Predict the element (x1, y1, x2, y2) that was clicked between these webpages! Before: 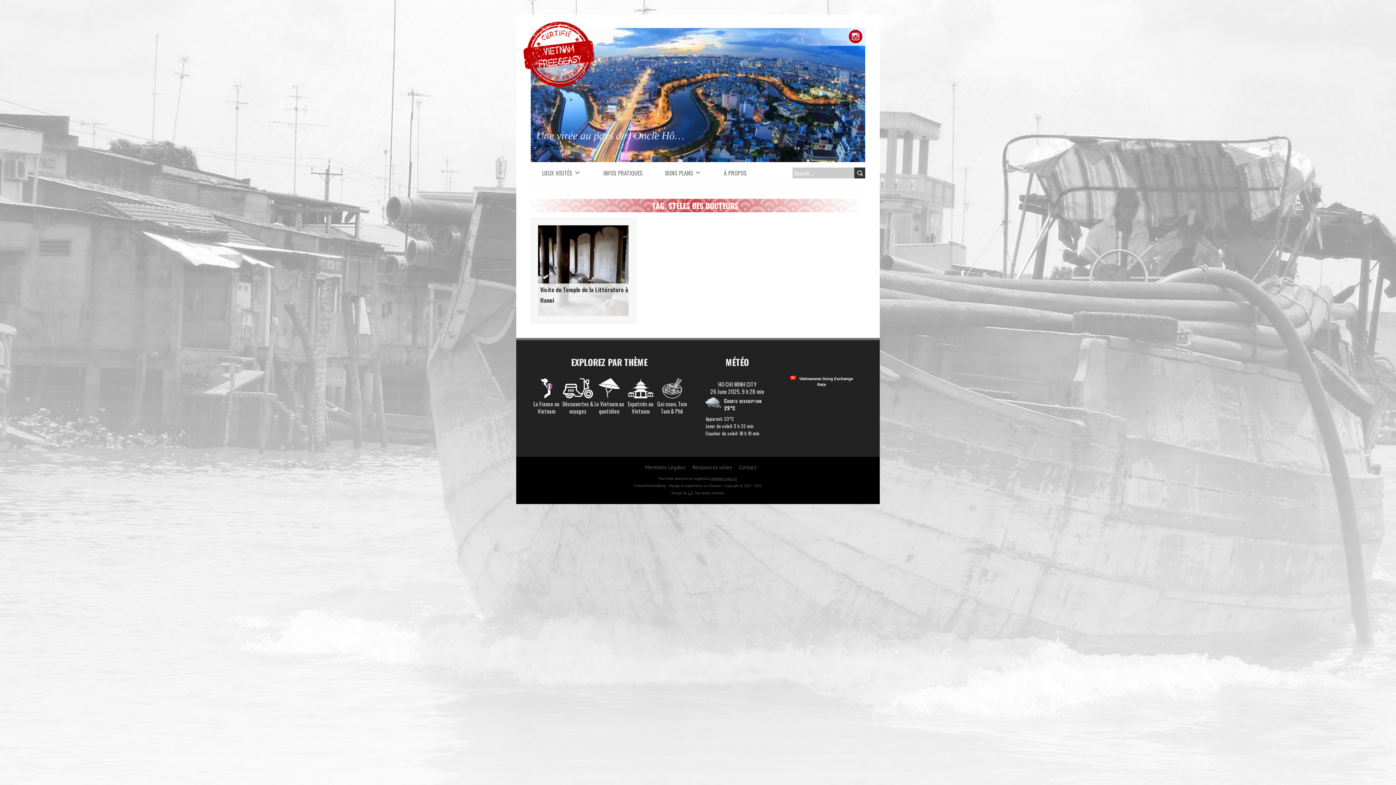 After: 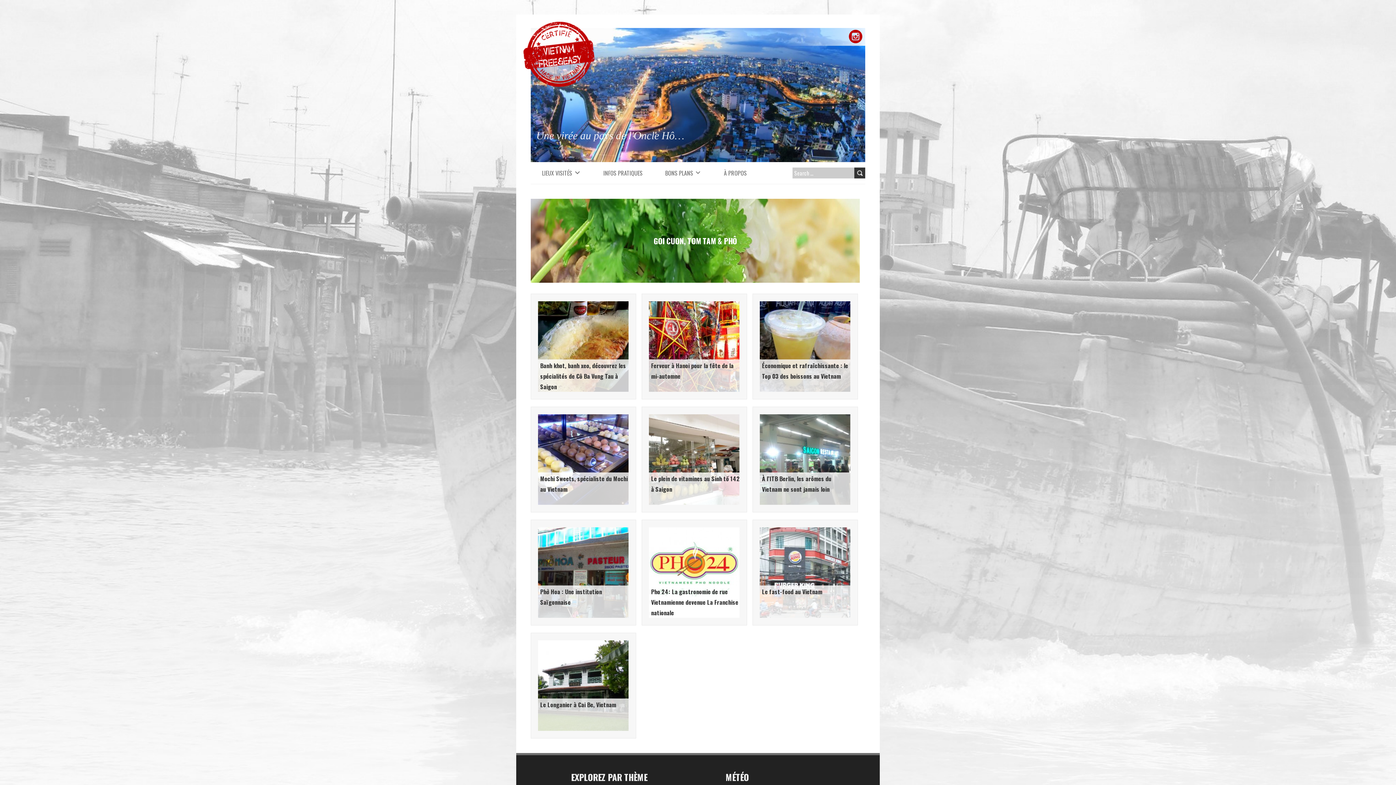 Action: label: 
Goi cuon, Tom Tam & Phô bbox: (657, 378, 687, 415)